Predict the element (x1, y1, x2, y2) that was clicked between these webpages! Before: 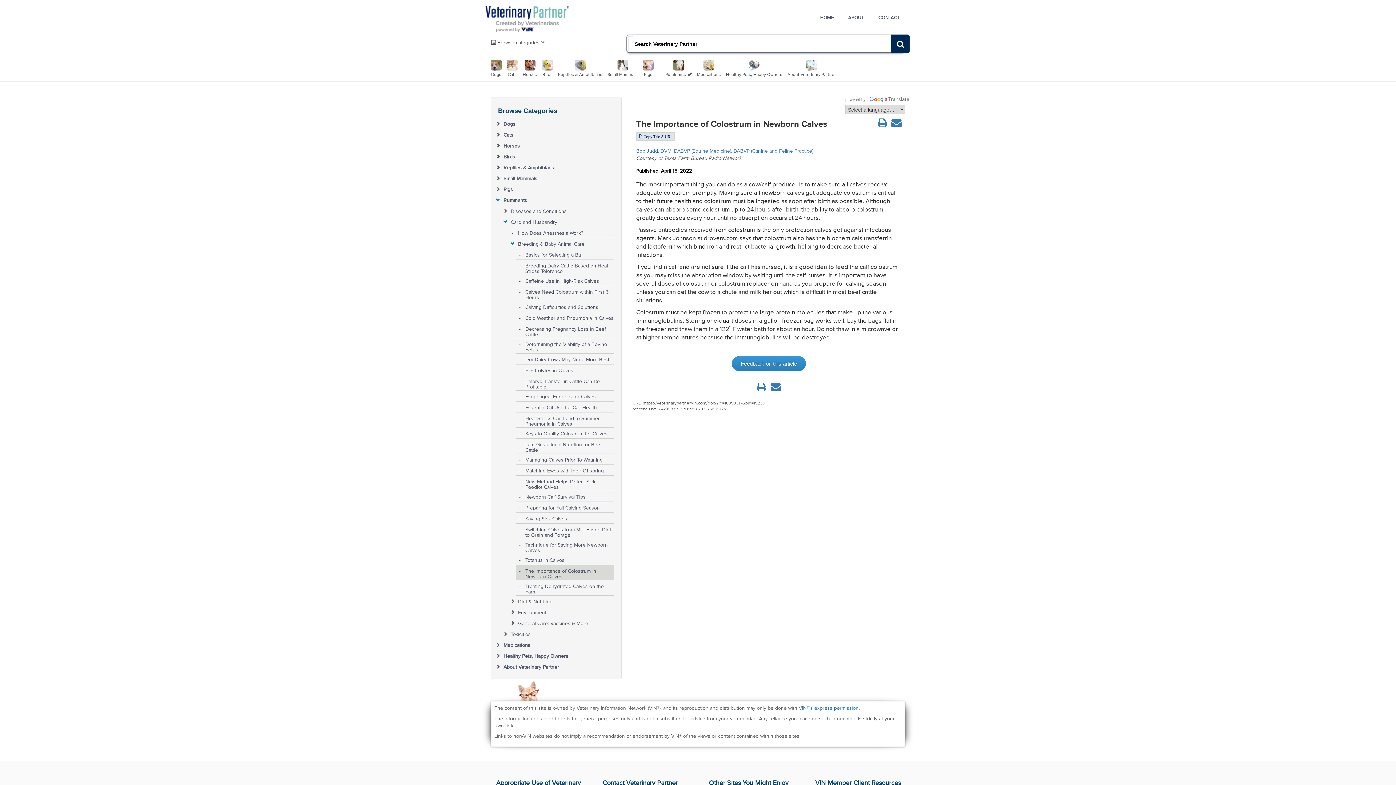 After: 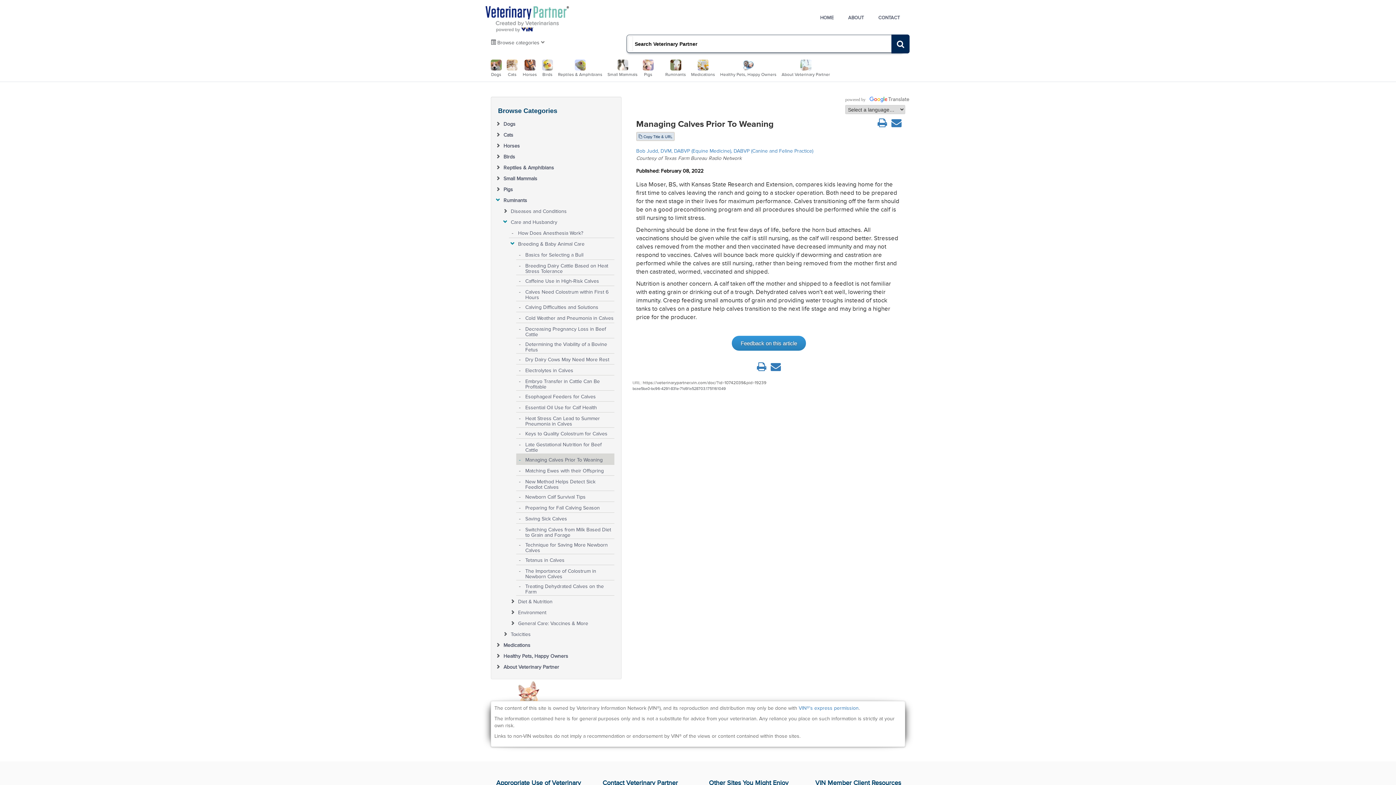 Action: label: Managing Calves Prior To Weaning bbox: (525, 454, 613, 462)